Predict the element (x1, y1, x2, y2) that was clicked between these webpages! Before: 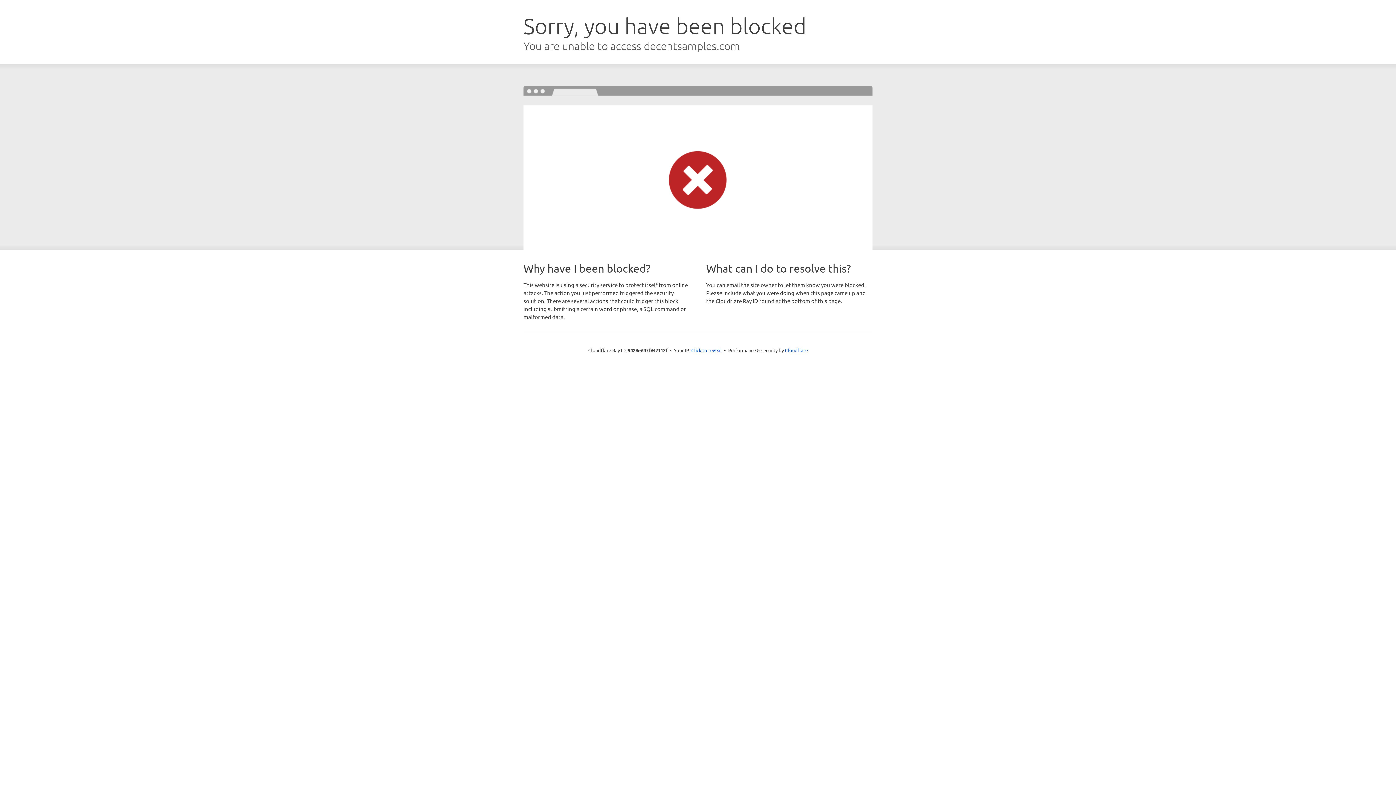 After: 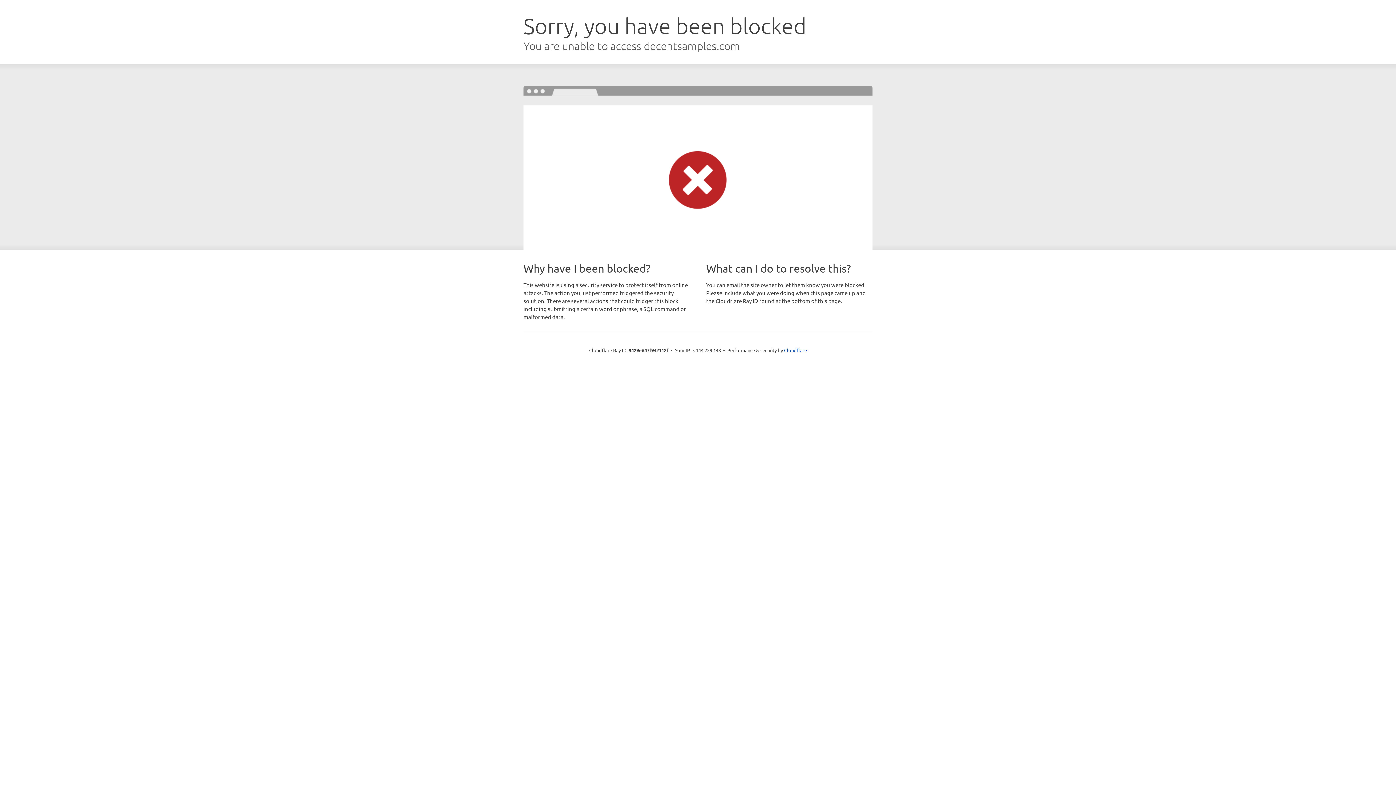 Action: bbox: (691, 346, 722, 353) label: Click to reveal